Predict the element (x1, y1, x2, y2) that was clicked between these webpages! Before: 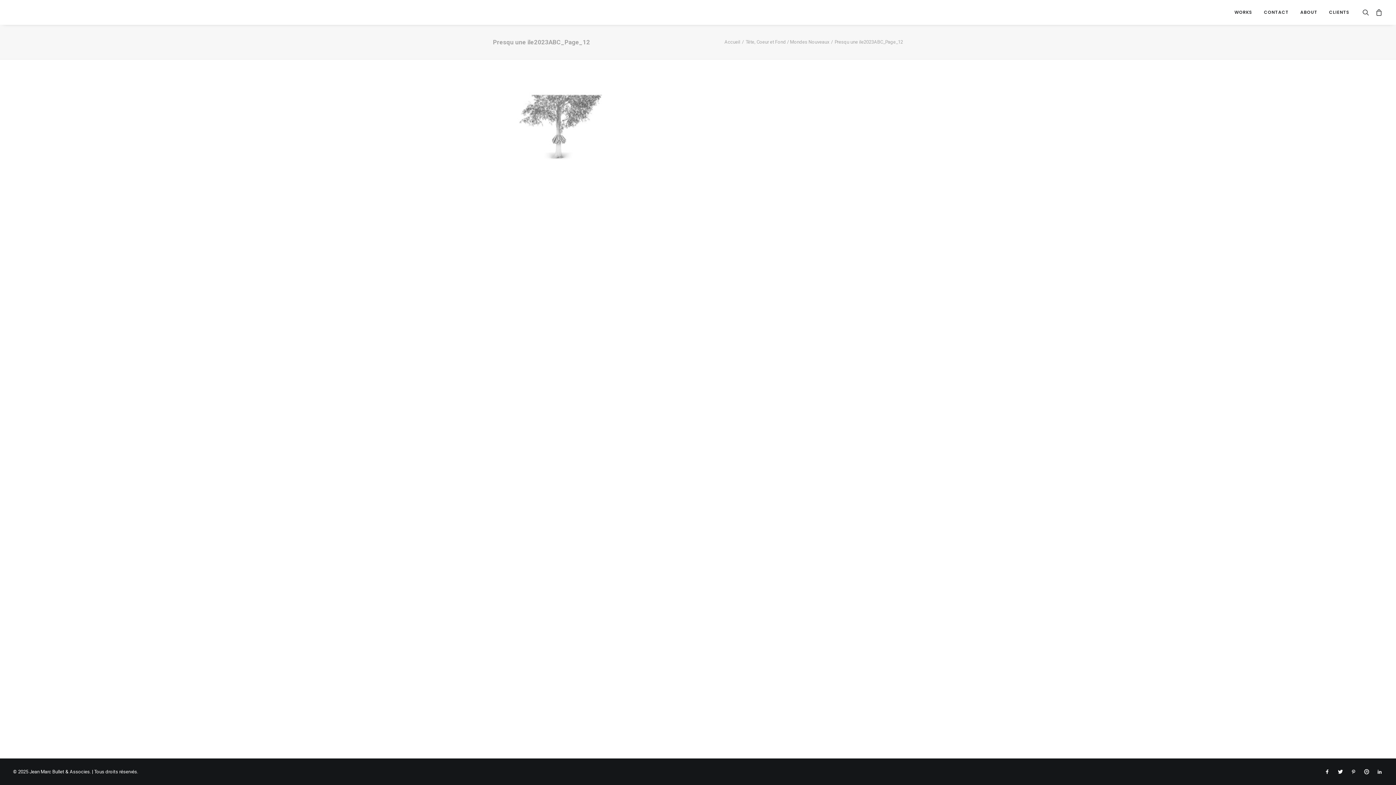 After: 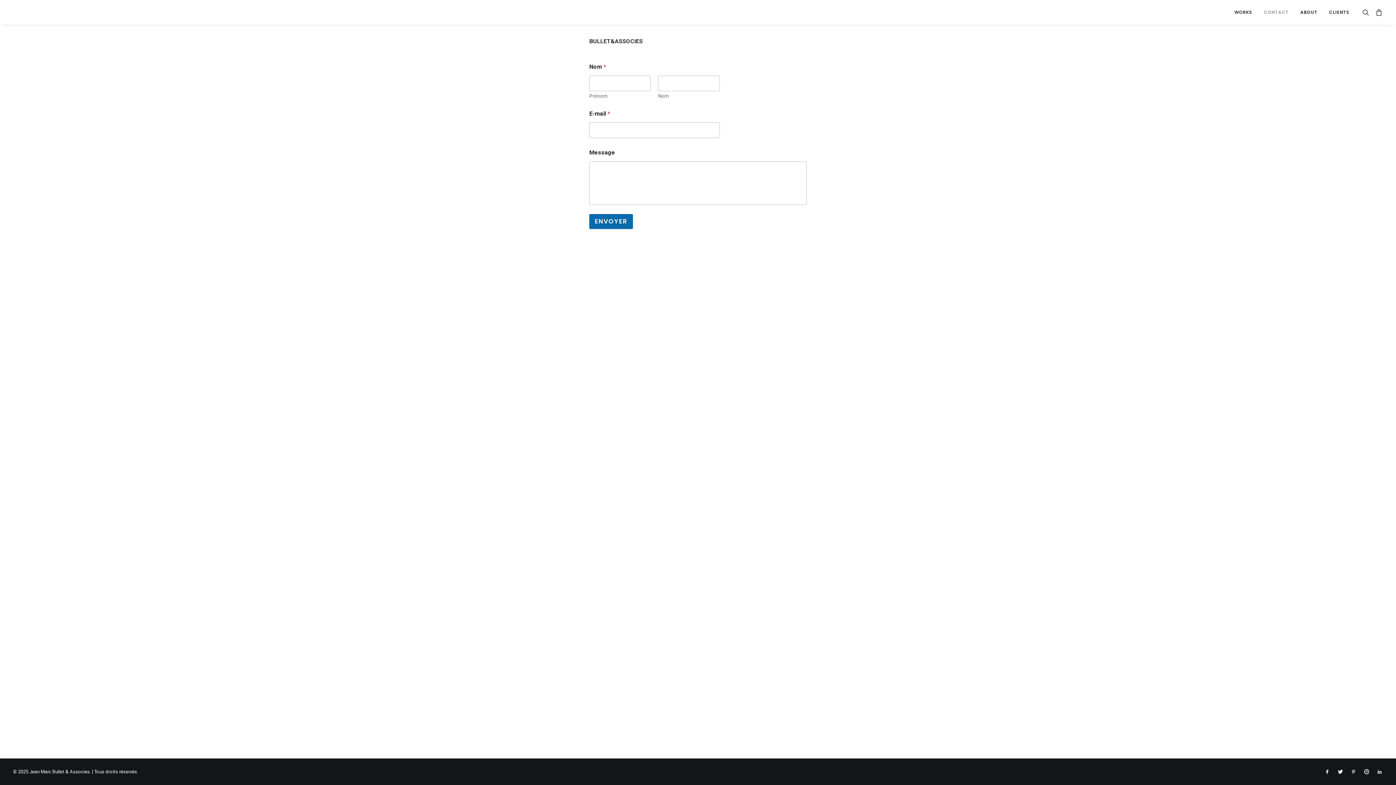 Action: label: CONTACT bbox: (1259, 0, 1294, 24)